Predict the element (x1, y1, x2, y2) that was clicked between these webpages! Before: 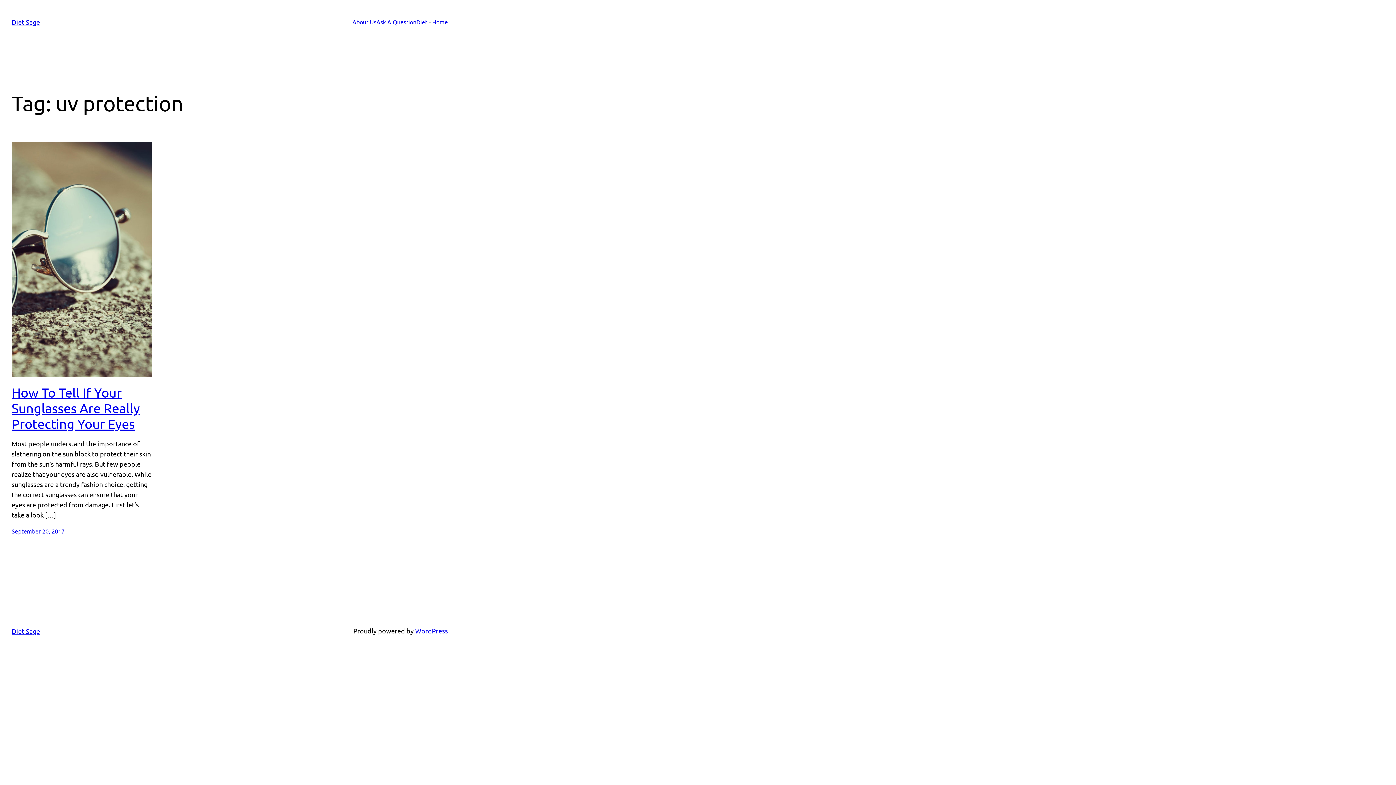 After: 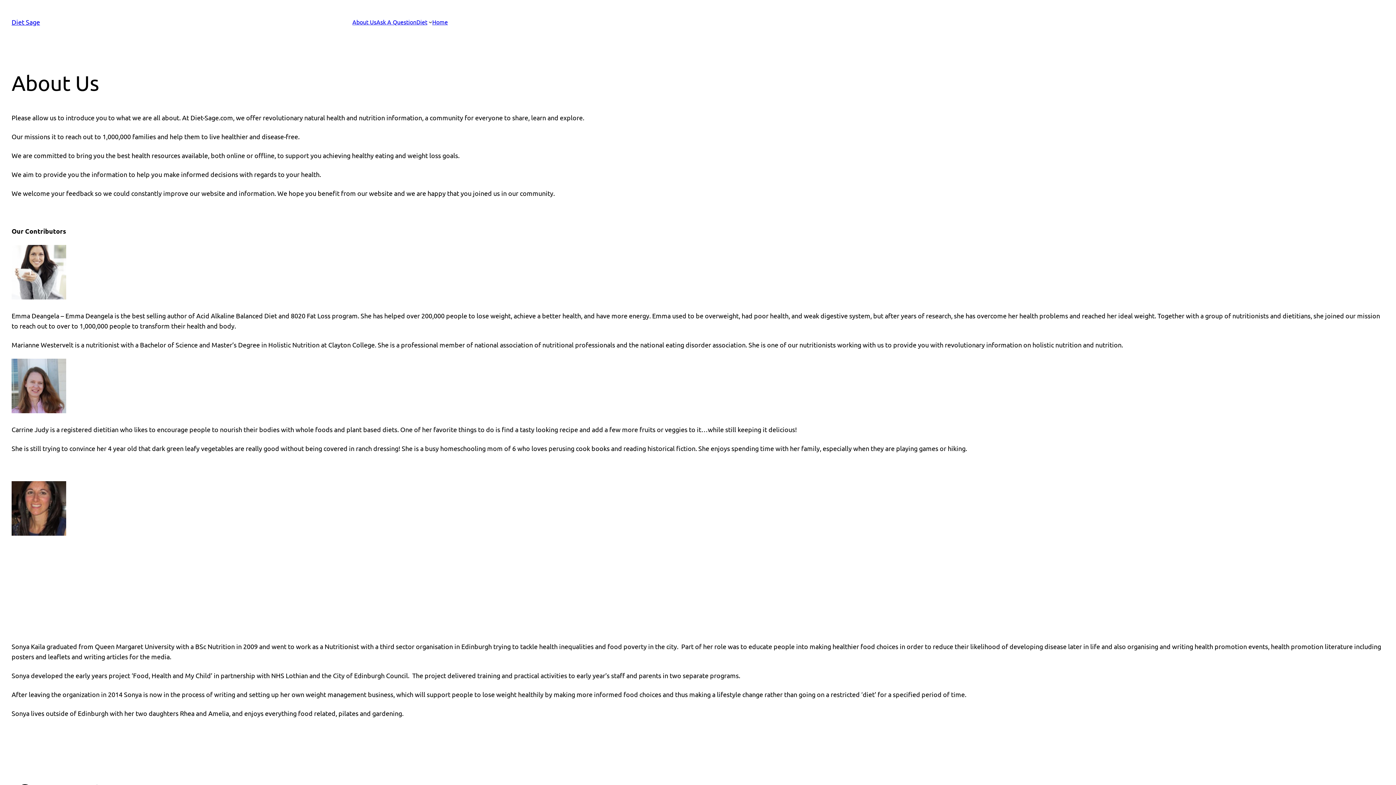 Action: bbox: (352, 17, 376, 26) label: About Us